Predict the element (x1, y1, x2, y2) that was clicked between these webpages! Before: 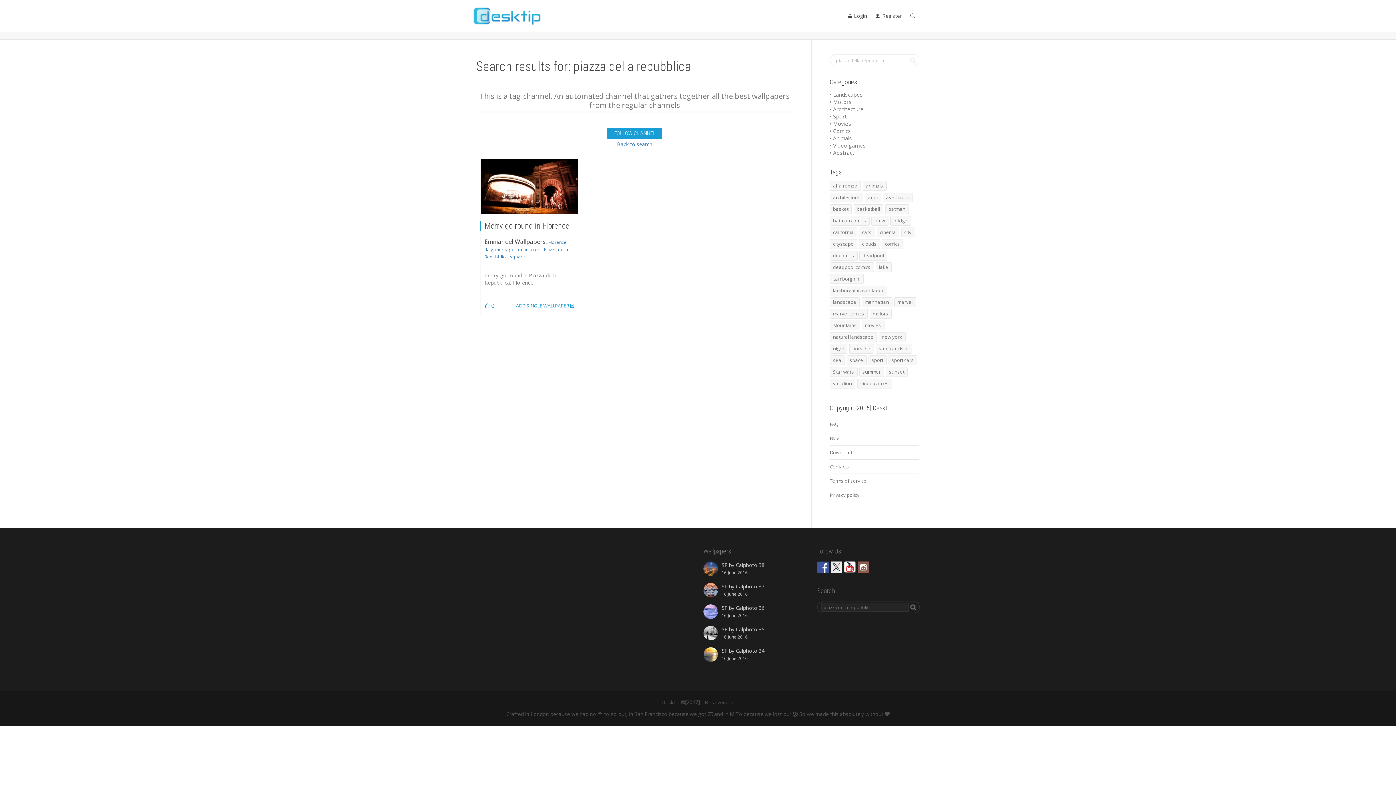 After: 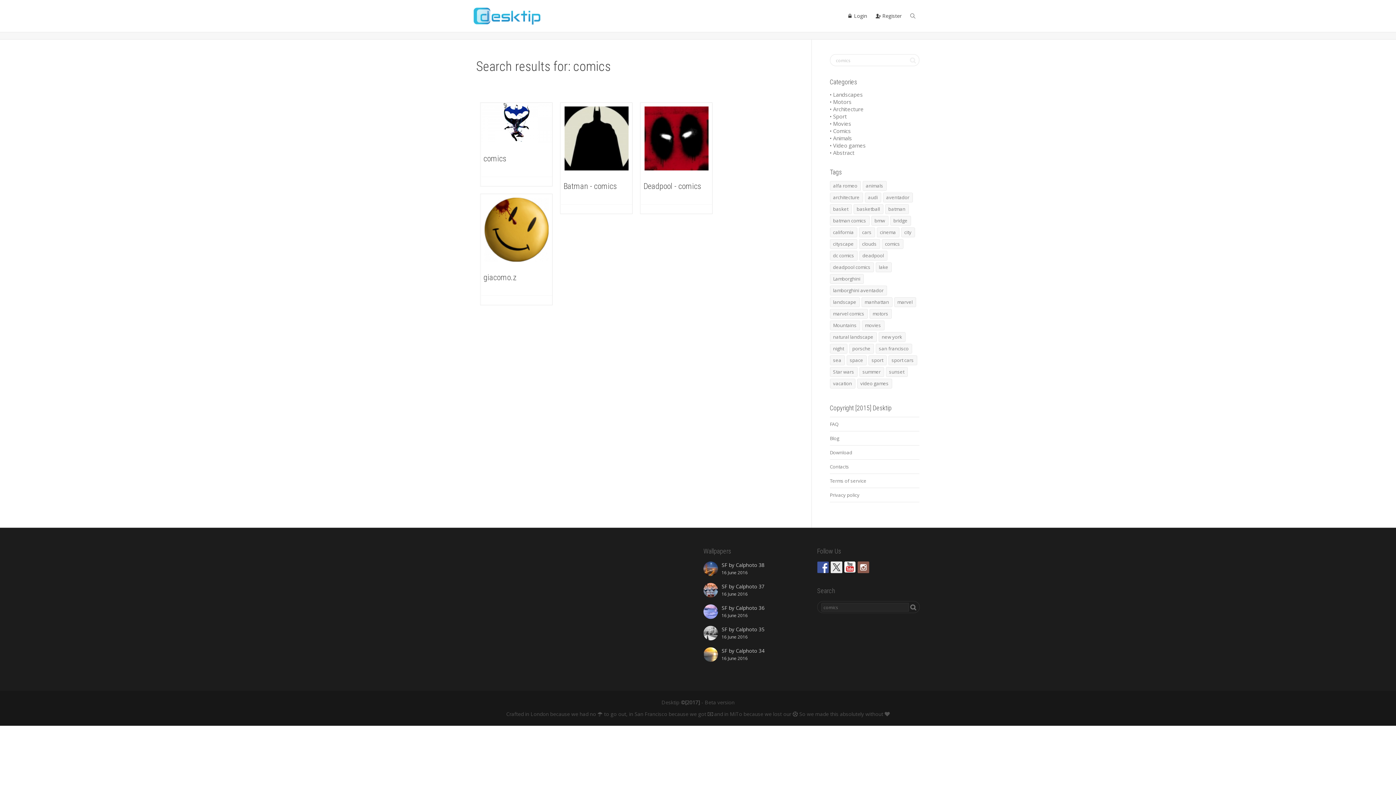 Action: label: • Comics bbox: (830, 127, 851, 134)